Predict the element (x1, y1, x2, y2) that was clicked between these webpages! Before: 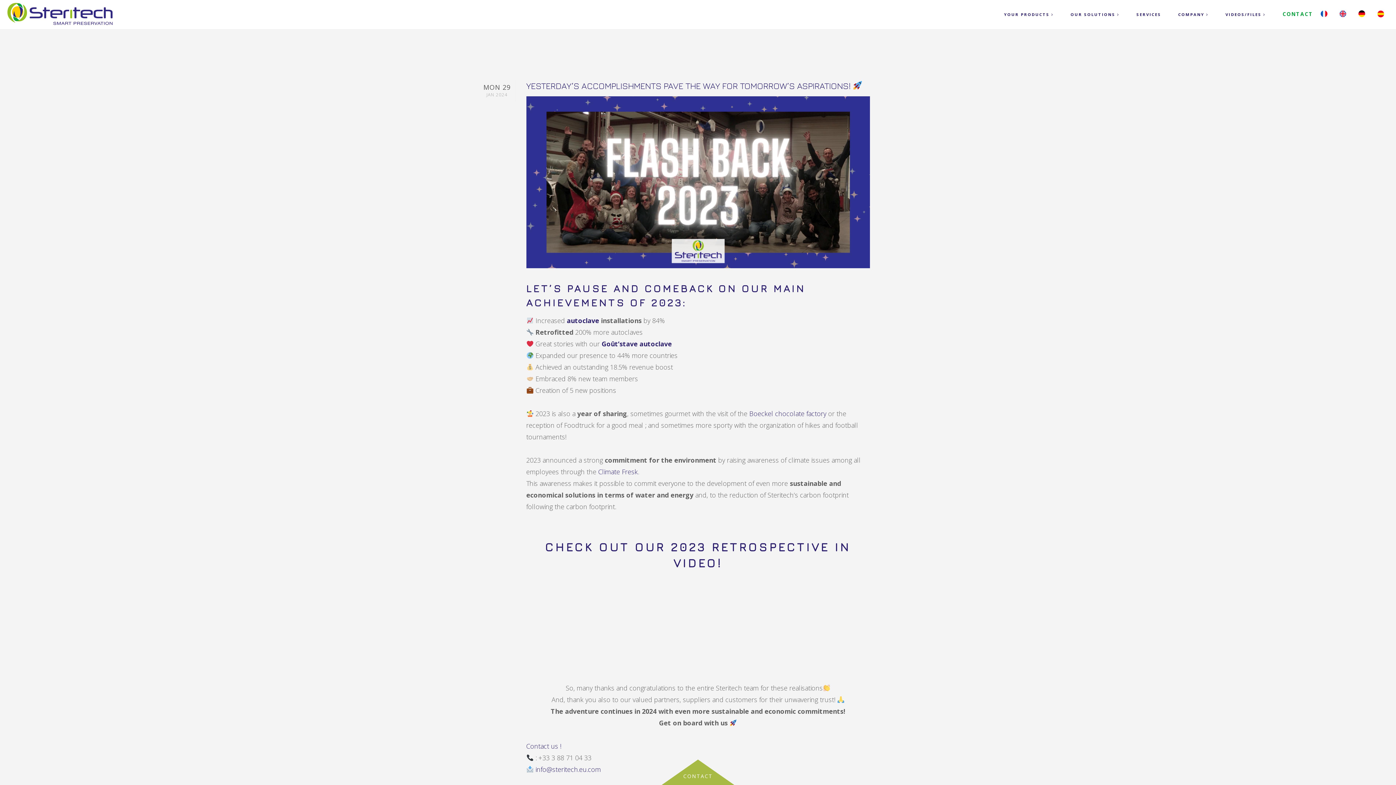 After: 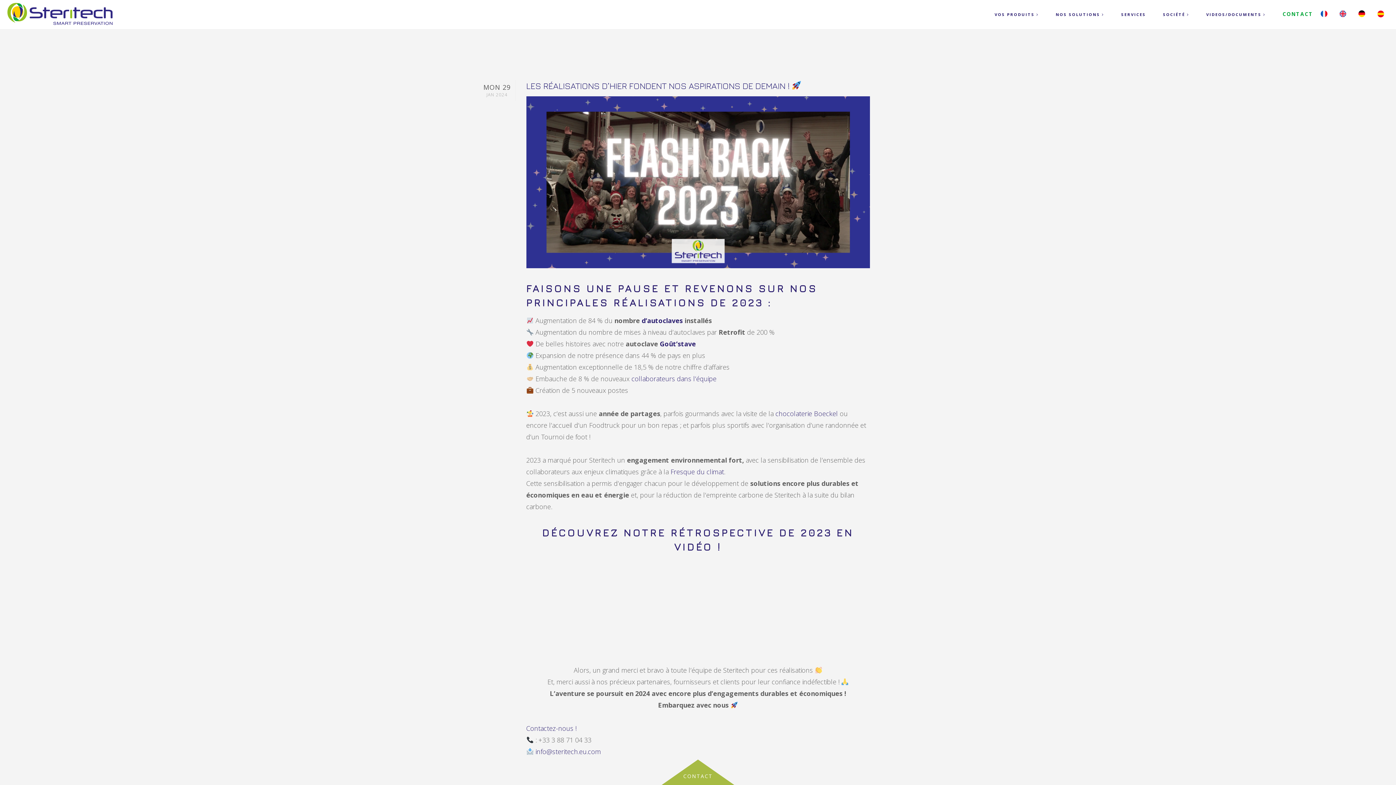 Action: bbox: (1320, 9, 1339, 16)